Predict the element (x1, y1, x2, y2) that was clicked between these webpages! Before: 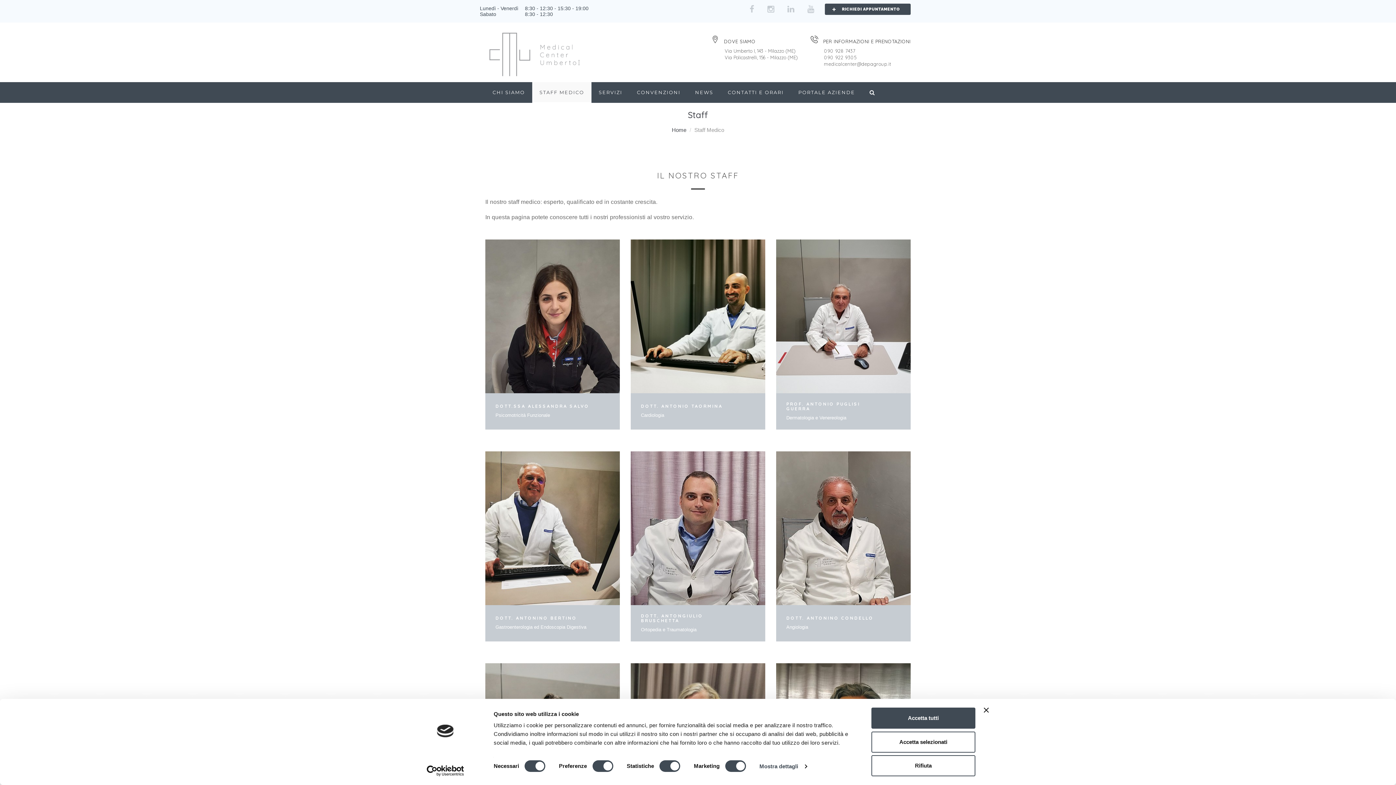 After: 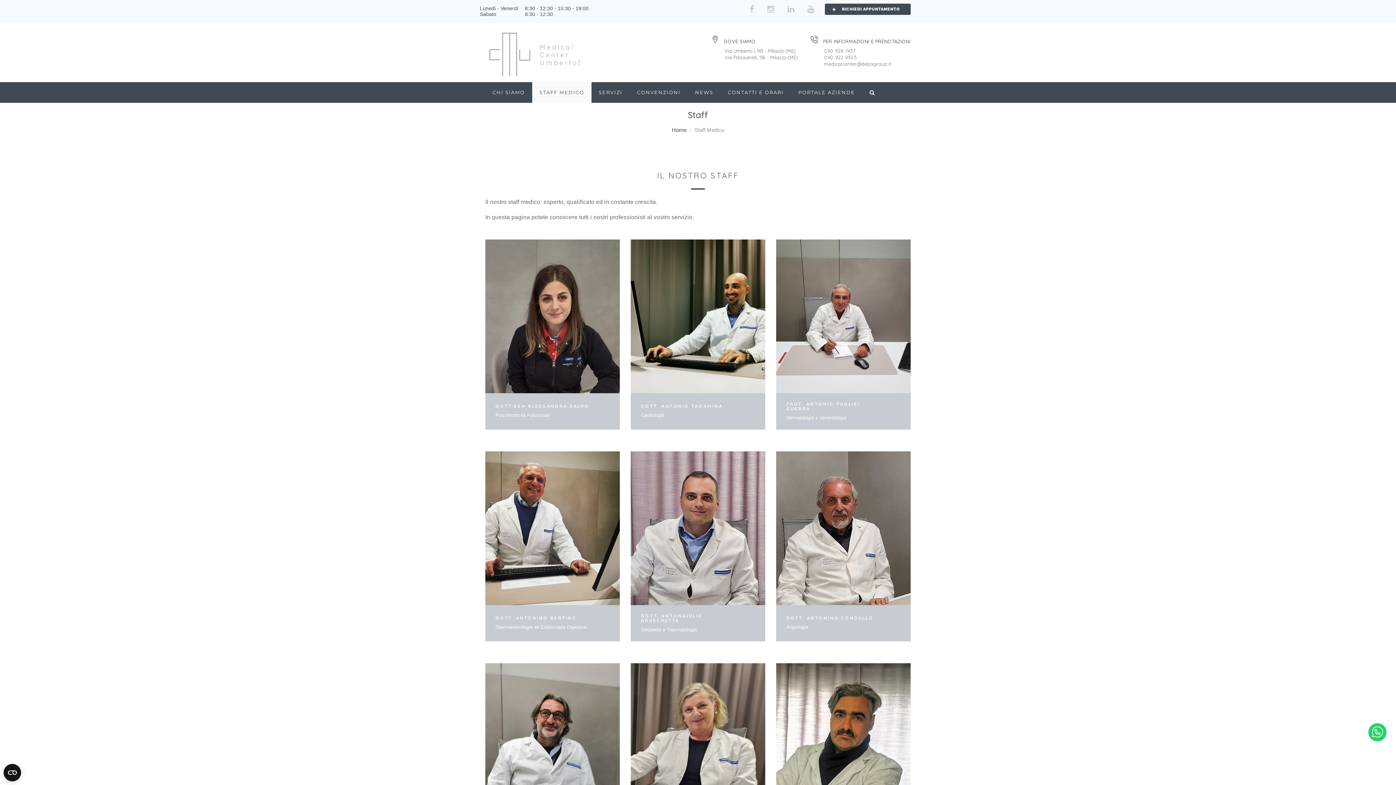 Action: bbox: (871, 731, 975, 752) label: Accetta selezionati